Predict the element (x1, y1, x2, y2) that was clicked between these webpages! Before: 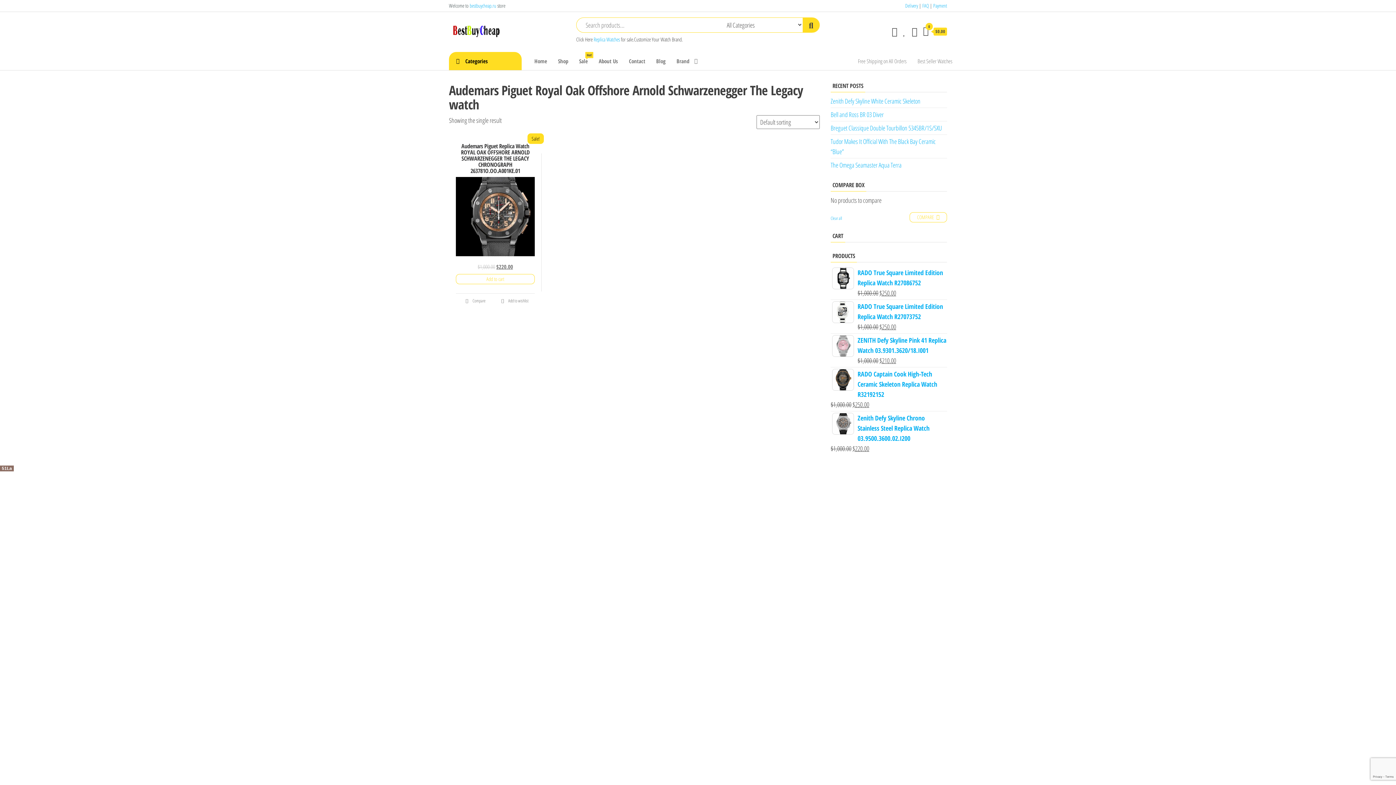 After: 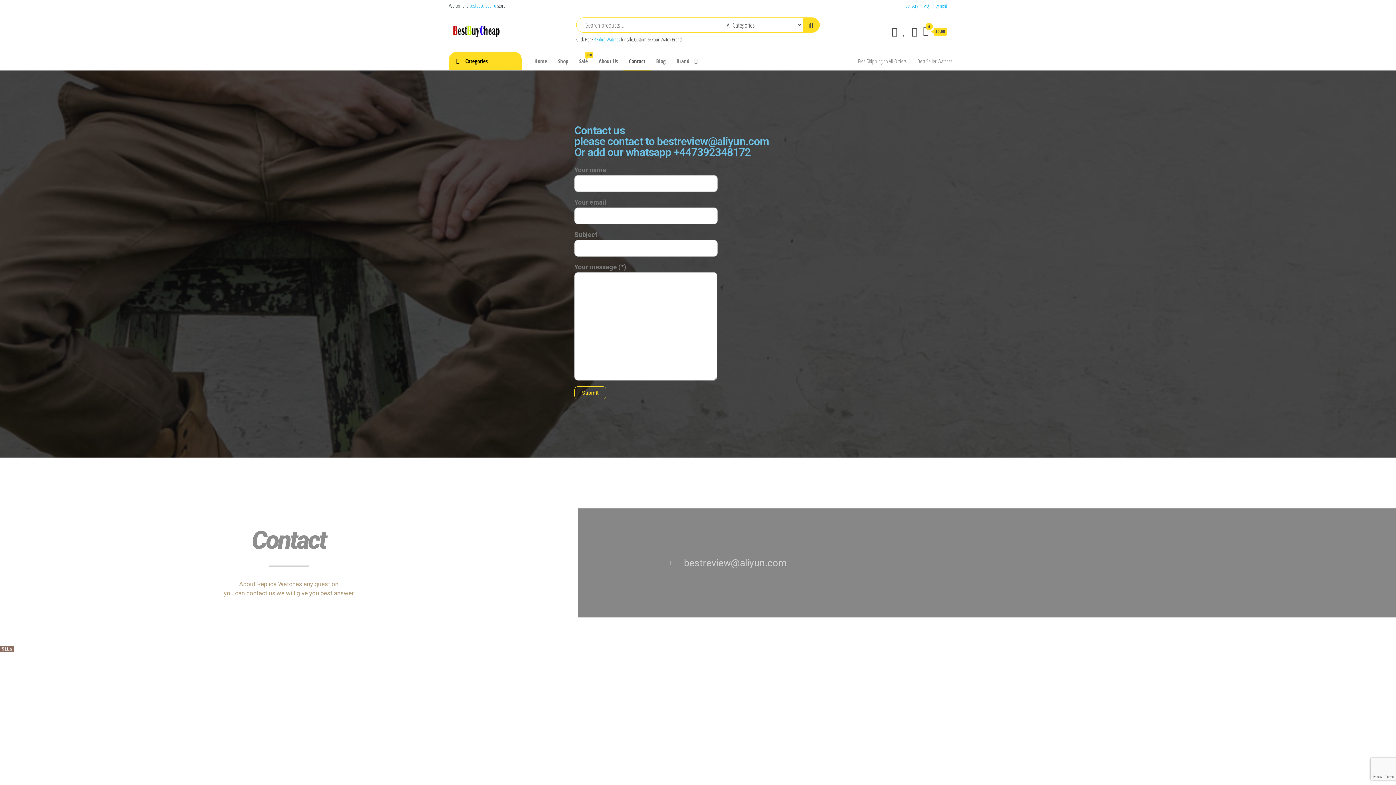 Action: label: Contact bbox: (623, 52, 650, 70)